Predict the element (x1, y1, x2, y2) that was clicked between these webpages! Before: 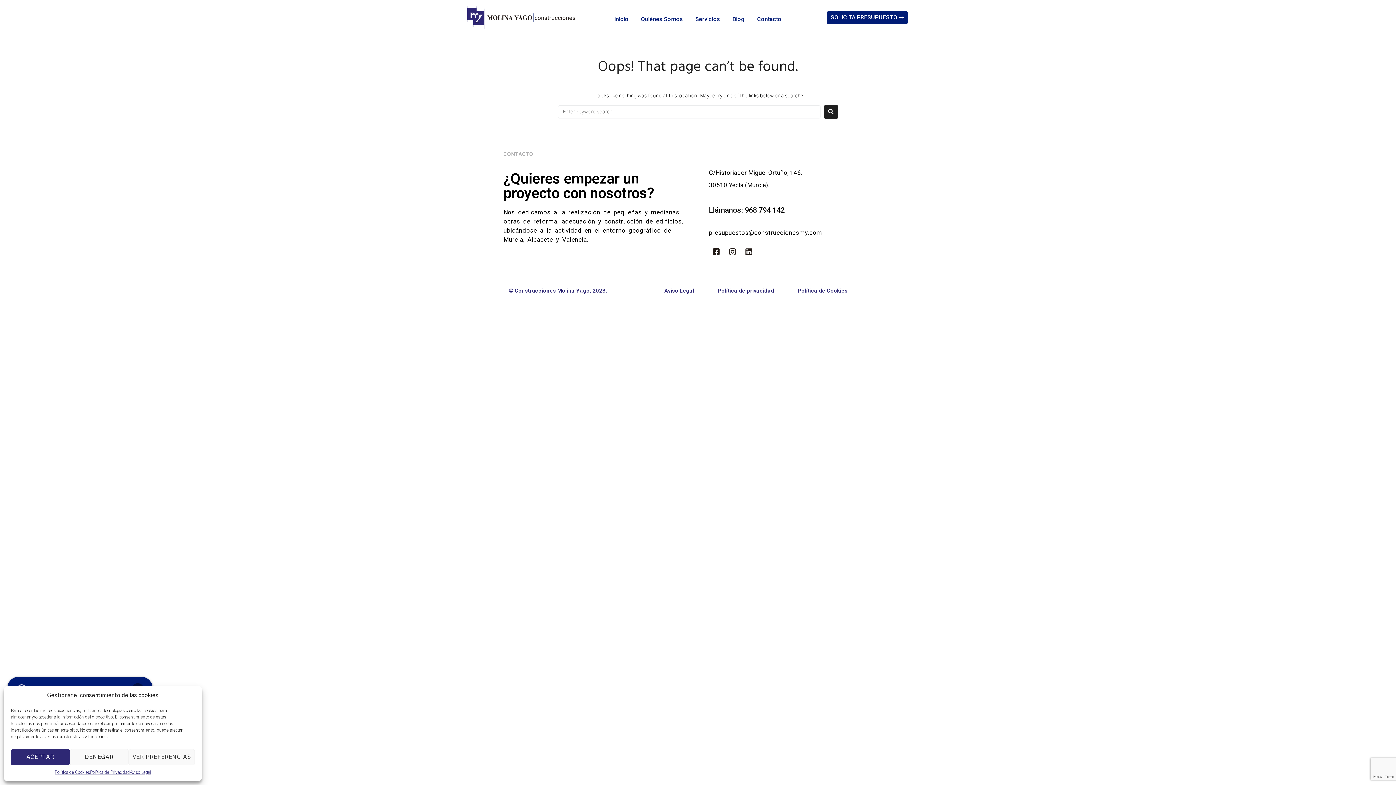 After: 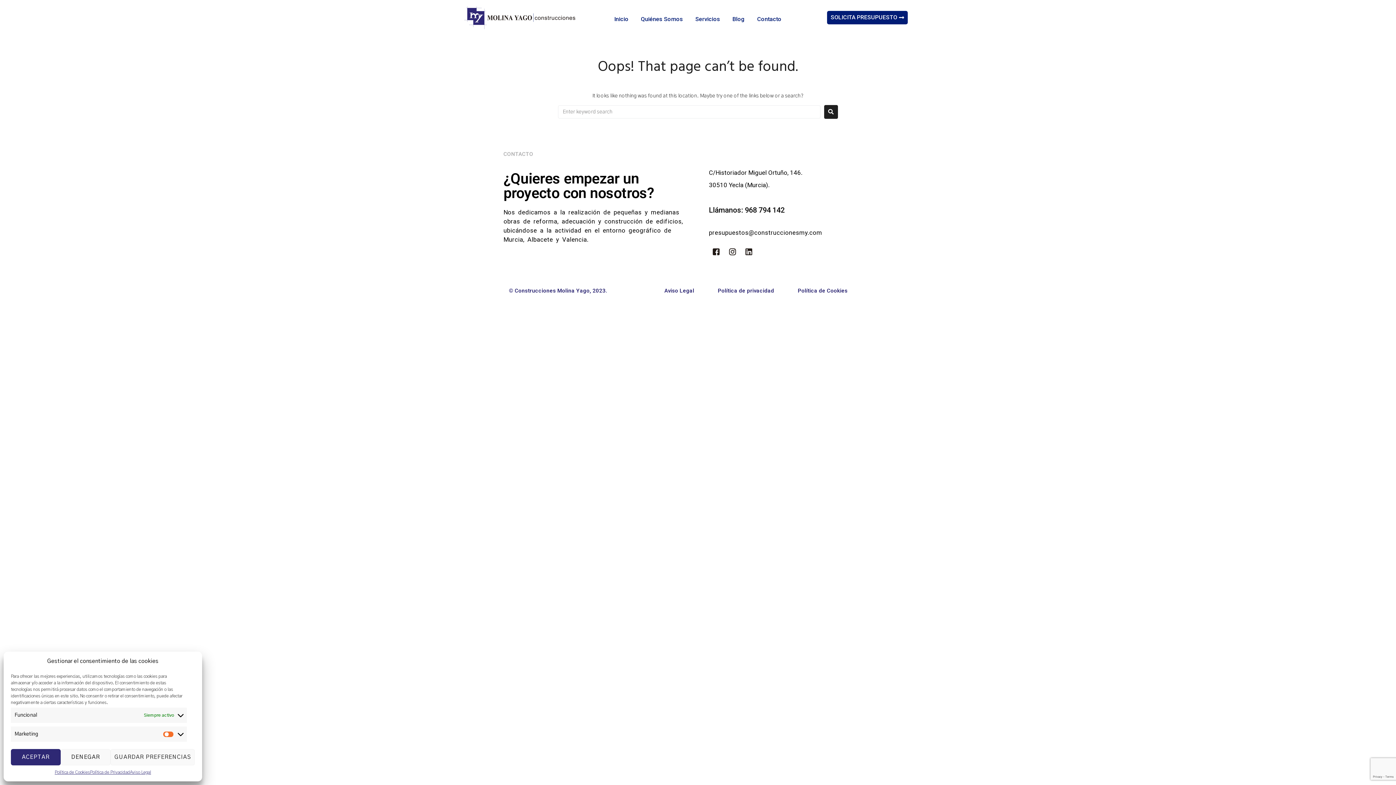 Action: label: VER PREFERENCIAS bbox: (128, 749, 194, 765)